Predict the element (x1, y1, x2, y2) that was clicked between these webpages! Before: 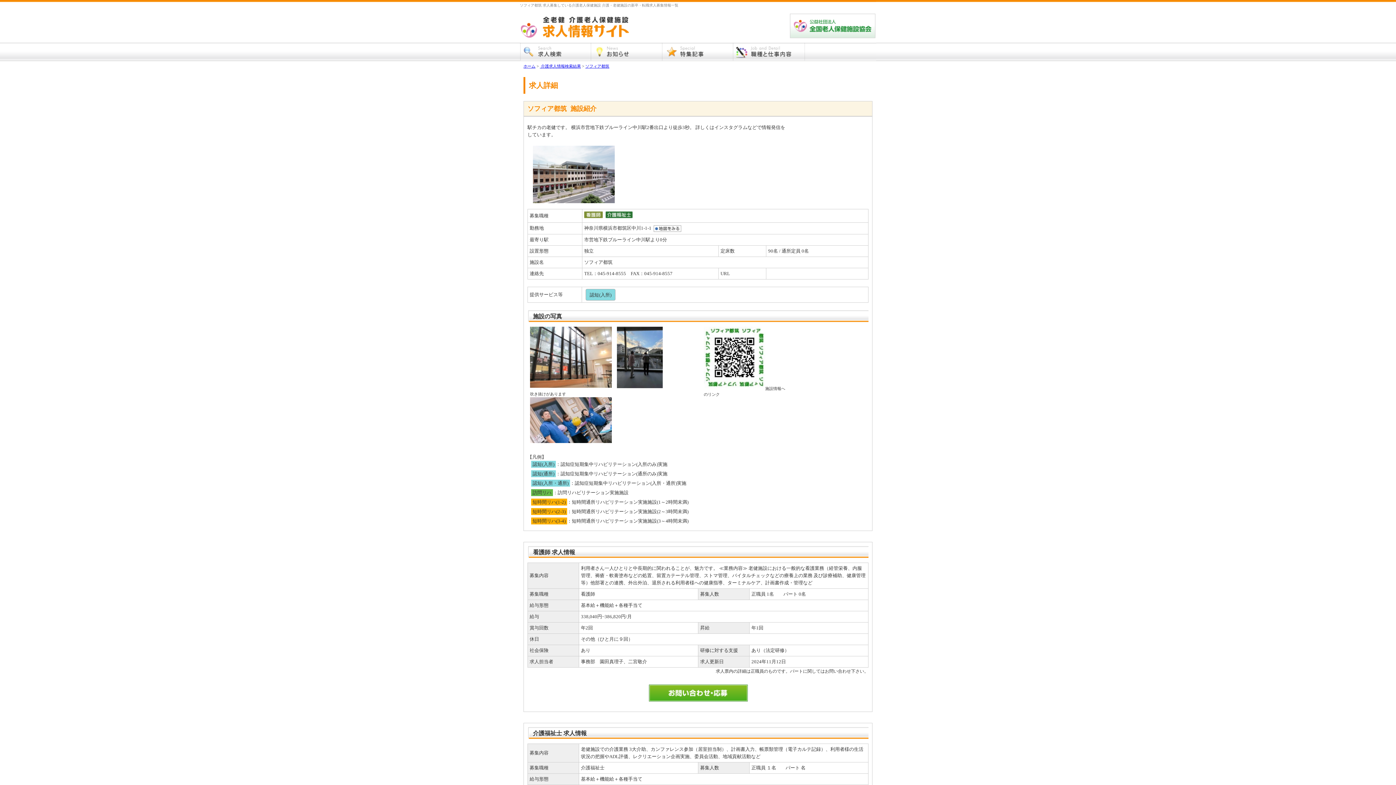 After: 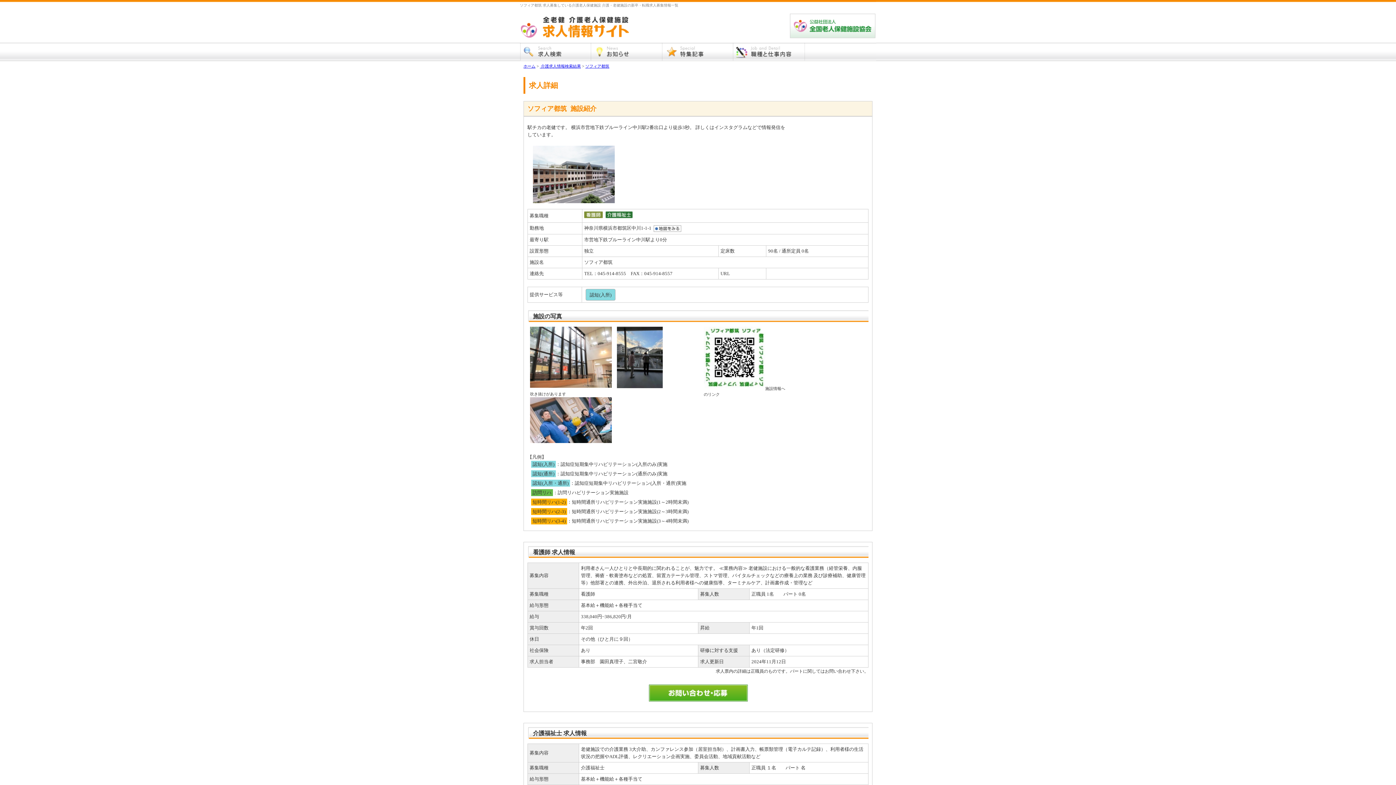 Action: label: ソフィア都筑 bbox: (585, 64, 609, 68)